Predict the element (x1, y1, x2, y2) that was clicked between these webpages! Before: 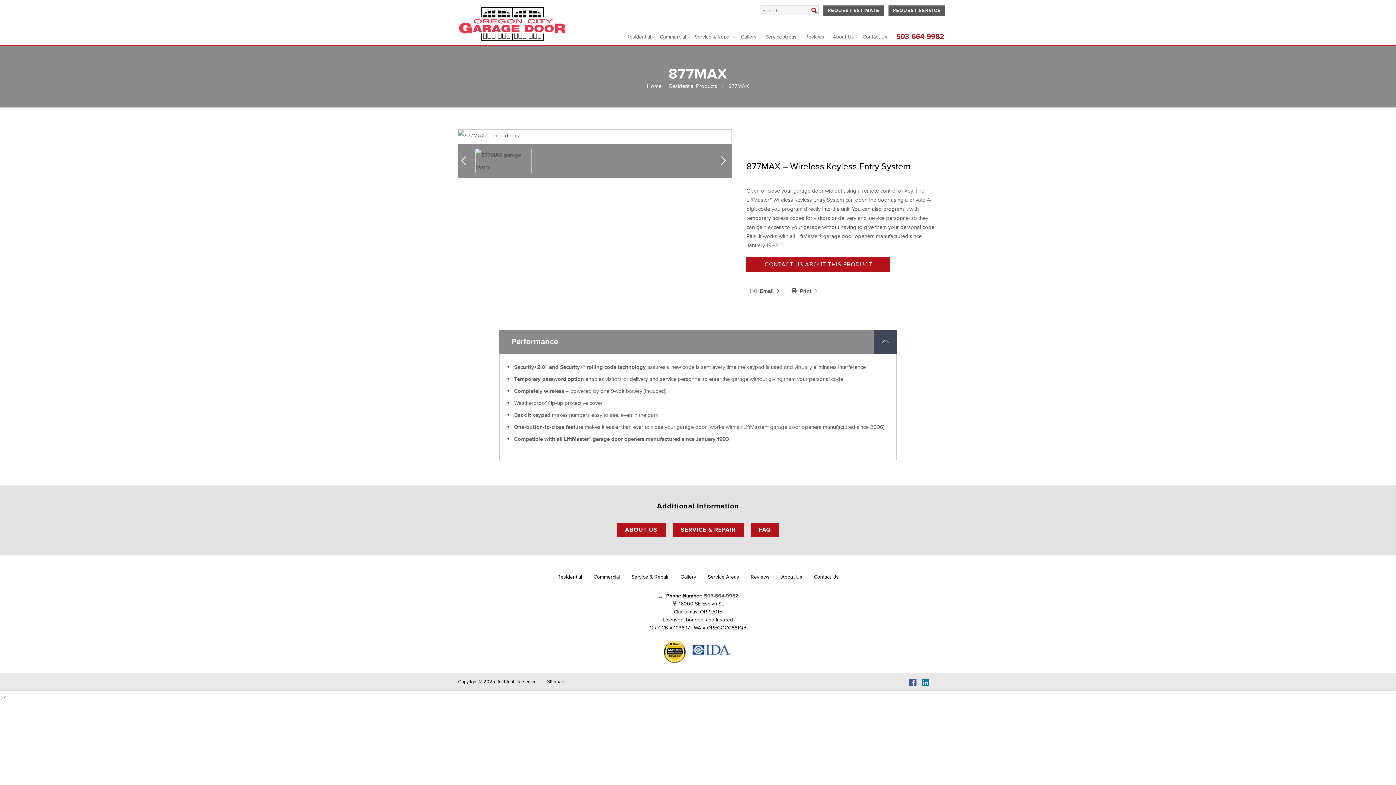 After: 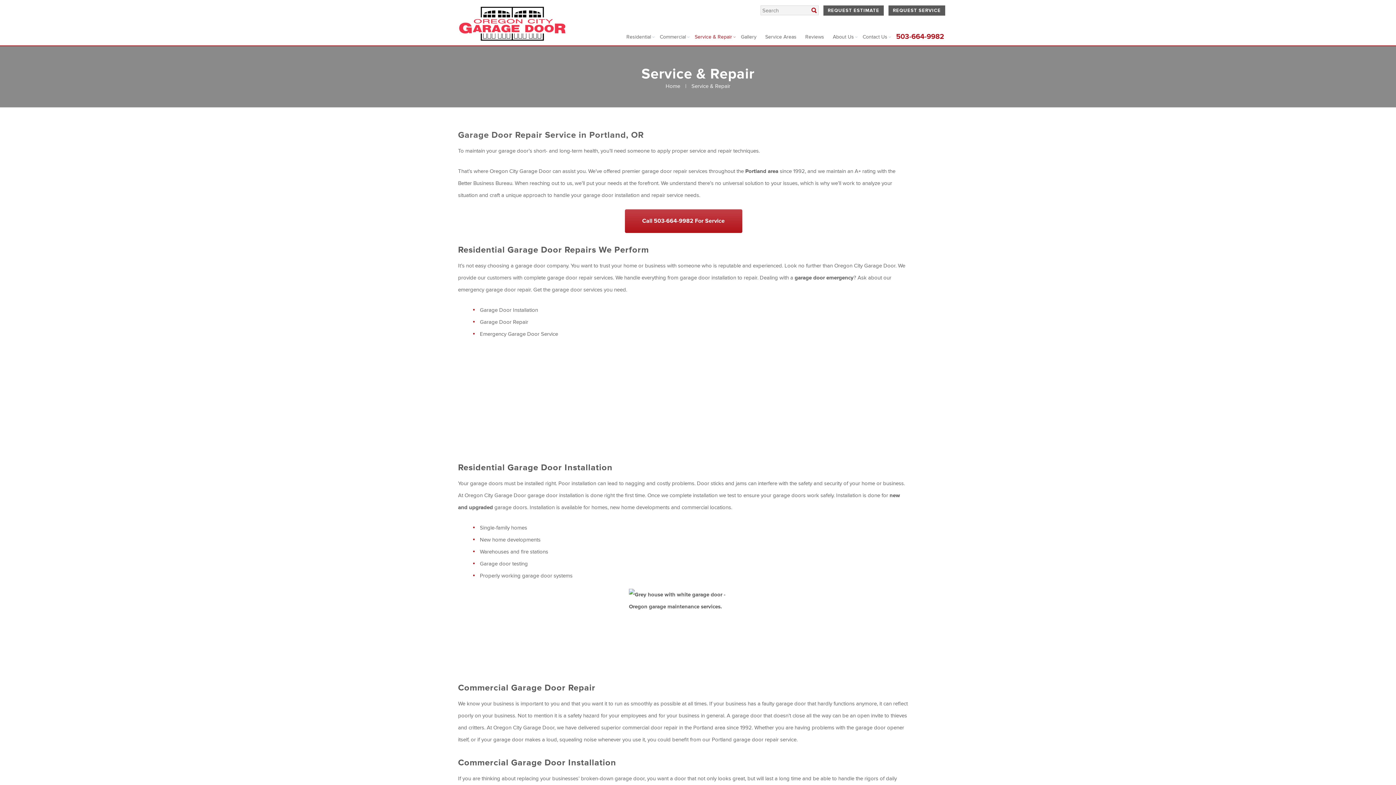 Action: bbox: (672, 522, 743, 537) label: SERVICE & REPAIR